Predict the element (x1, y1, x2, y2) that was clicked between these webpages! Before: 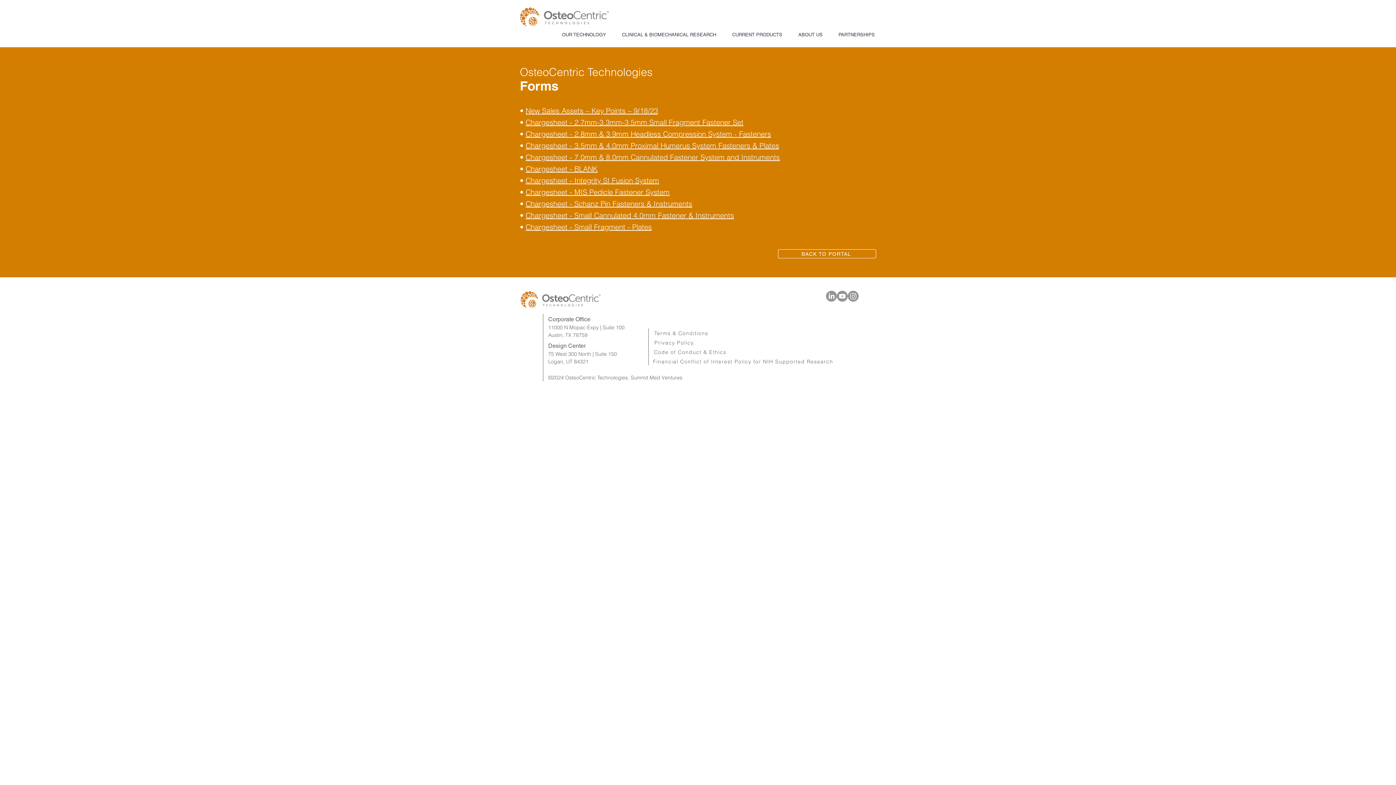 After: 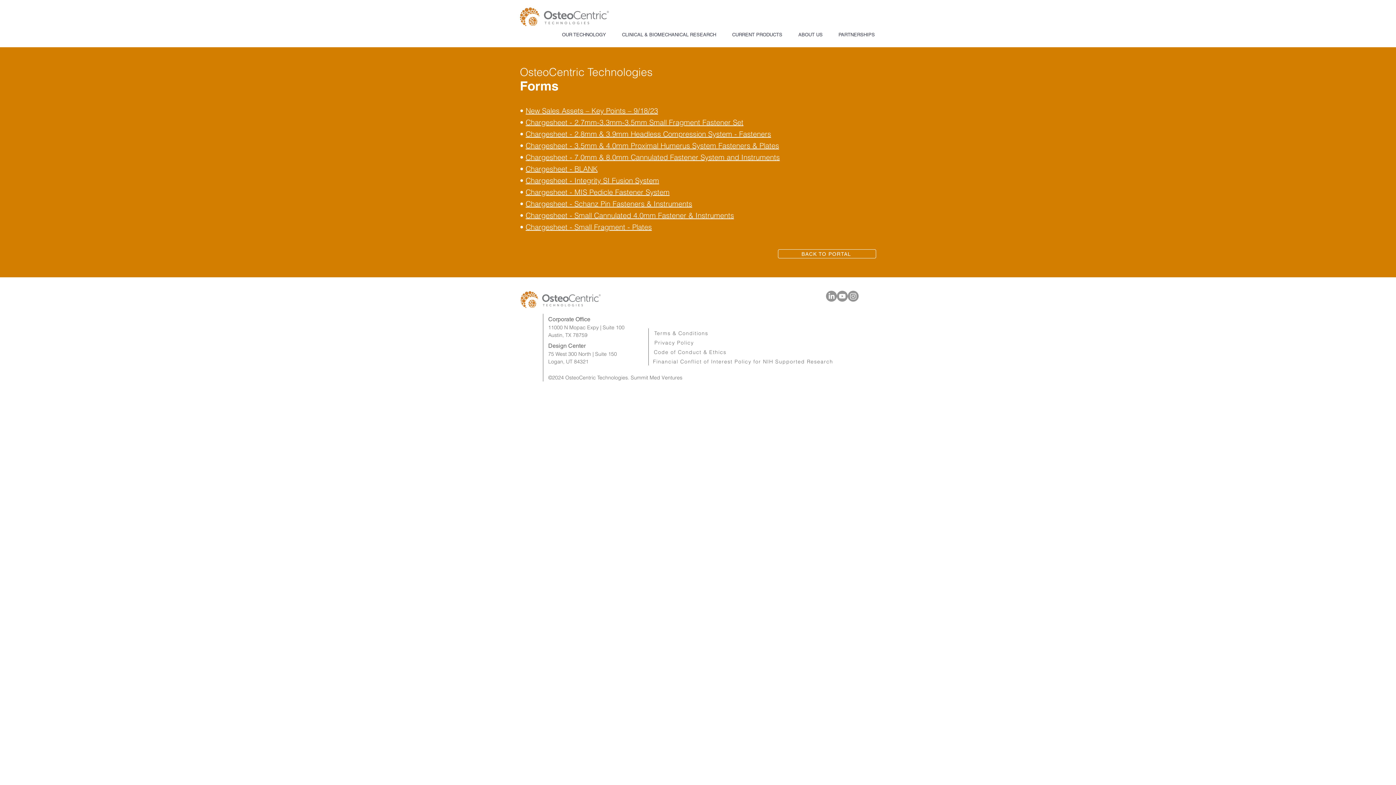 Action: bbox: (525, 141, 779, 150) label: Chargesheet - 3.5mm & 4.0mm Proximal Humerus System Fasteners & Plates